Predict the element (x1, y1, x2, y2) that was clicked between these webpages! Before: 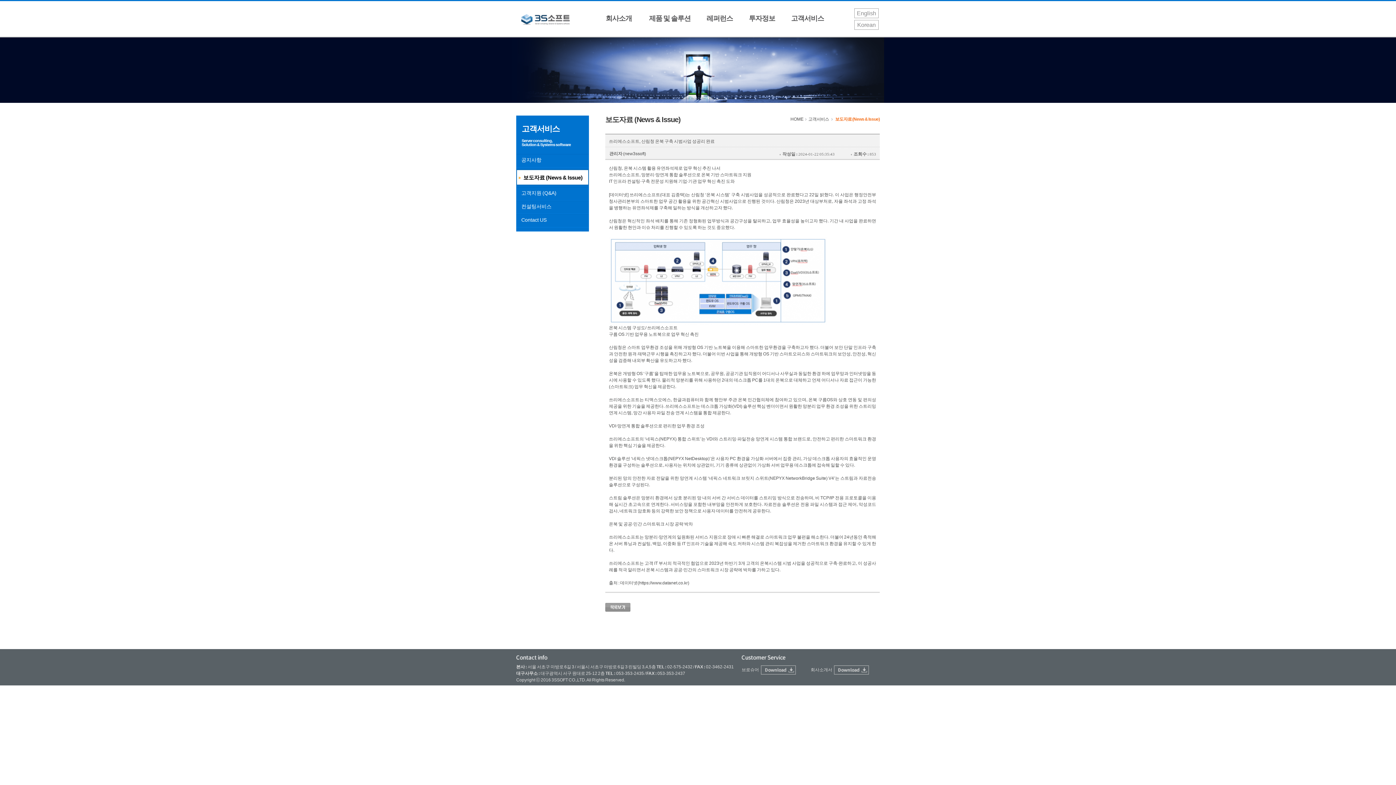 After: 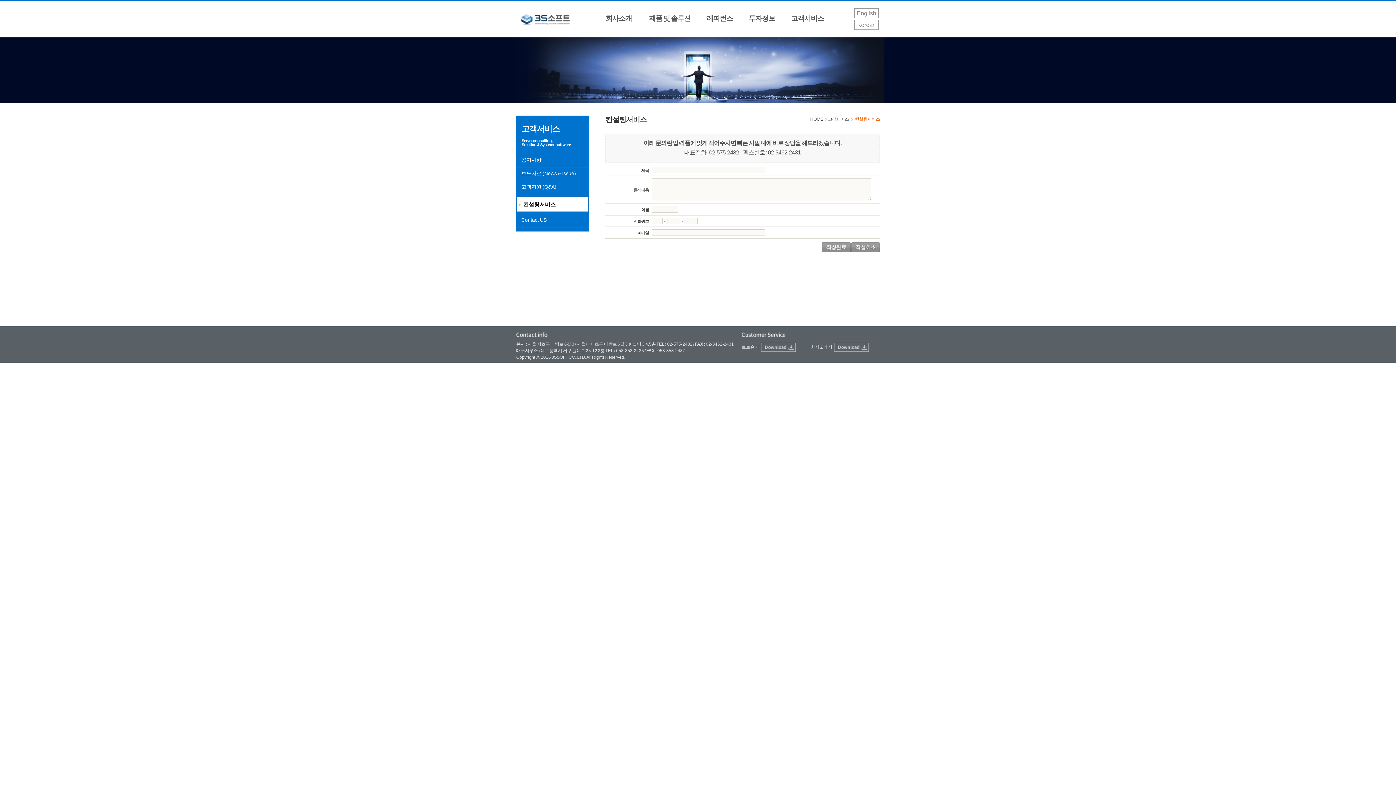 Action: label: 컨설팅서비스 bbox: (516, 202, 589, 212)